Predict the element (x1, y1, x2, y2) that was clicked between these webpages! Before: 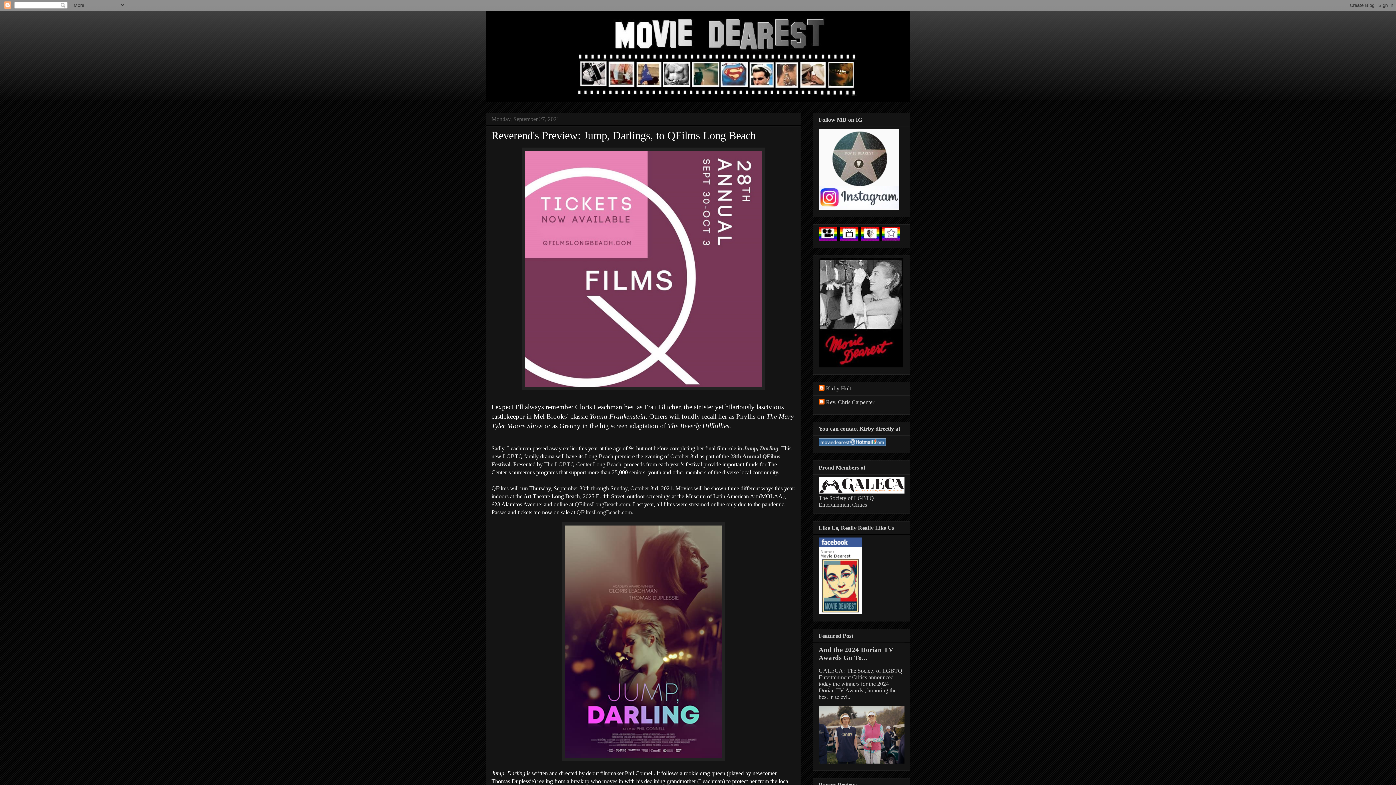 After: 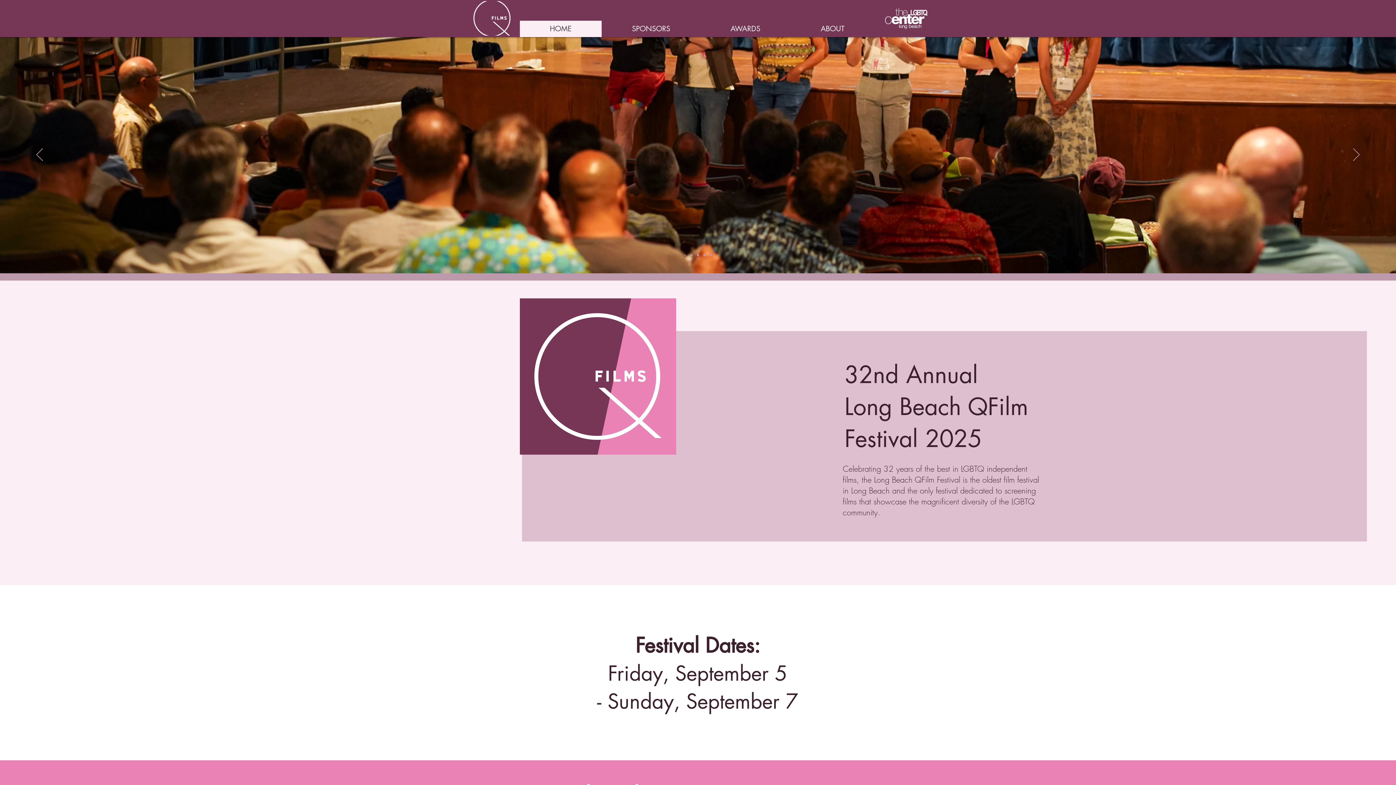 Action: label: QFilmsLongBeach.com bbox: (576, 509, 632, 515)